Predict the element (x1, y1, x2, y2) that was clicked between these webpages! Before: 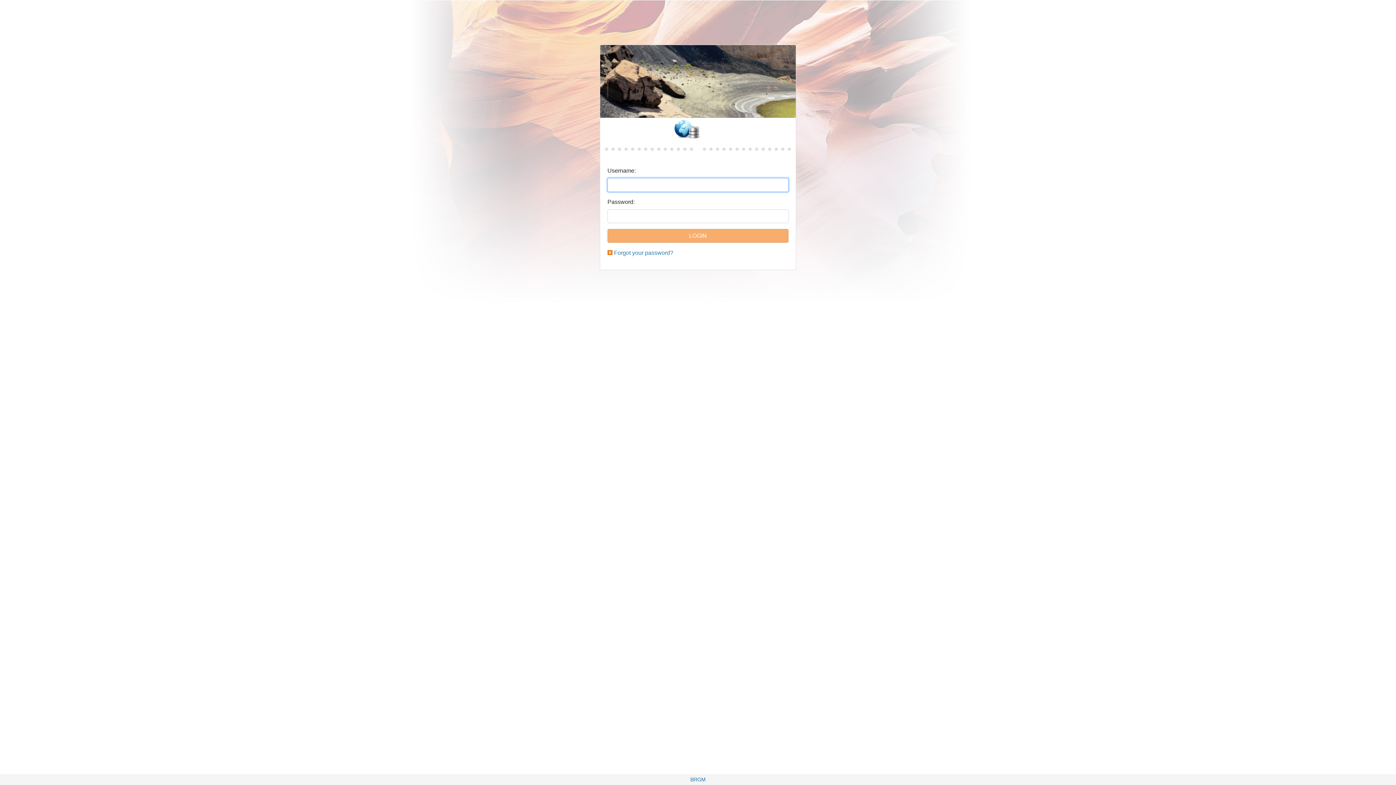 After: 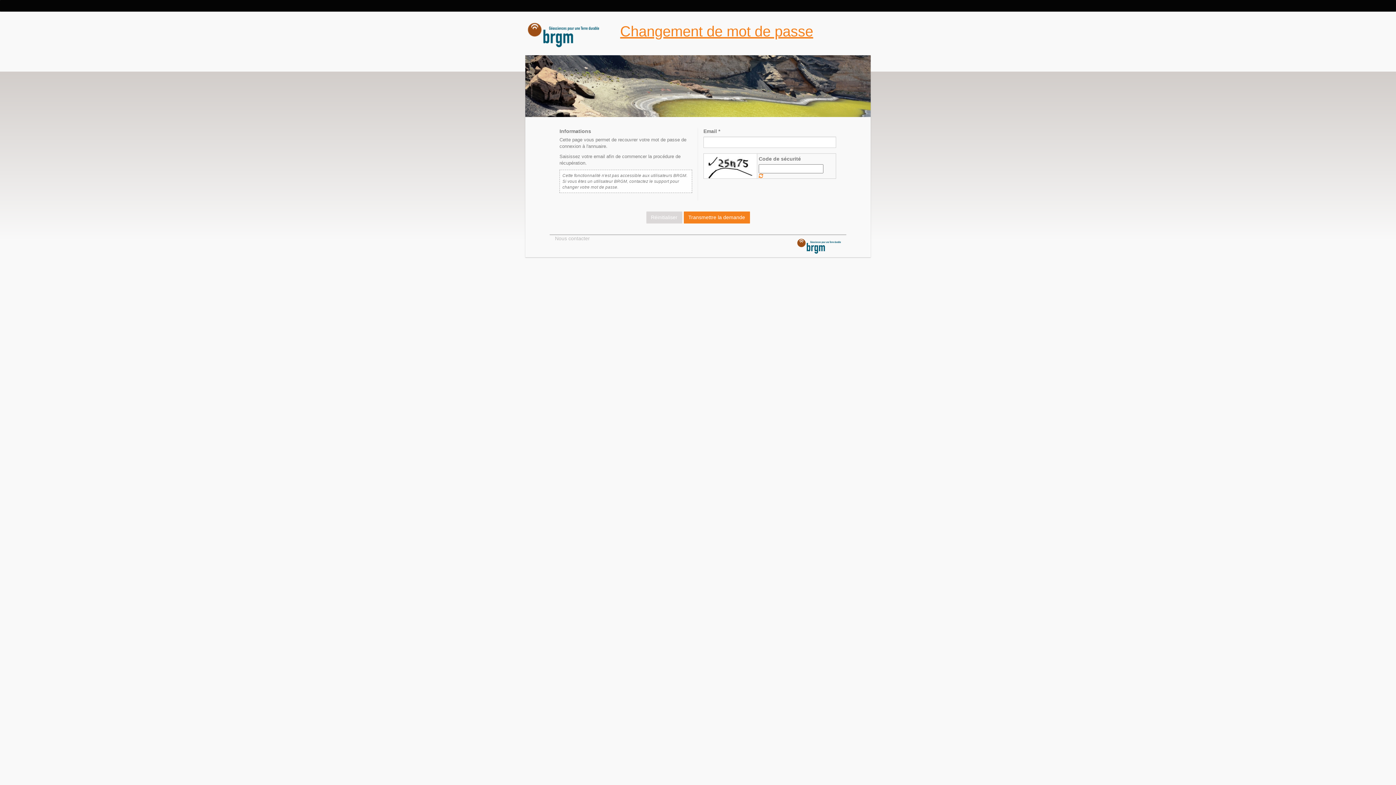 Action: label: Forgot your password? bbox: (614, 249, 673, 256)